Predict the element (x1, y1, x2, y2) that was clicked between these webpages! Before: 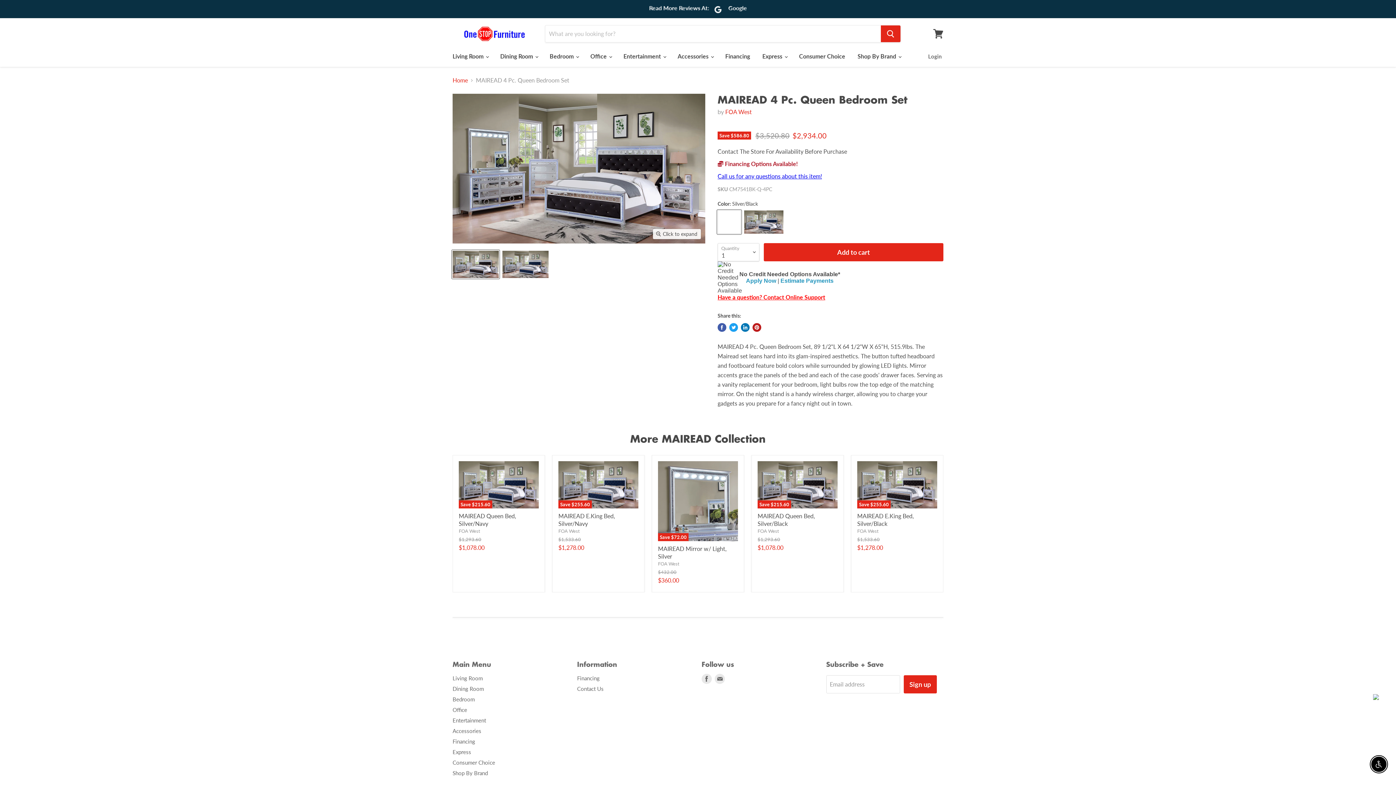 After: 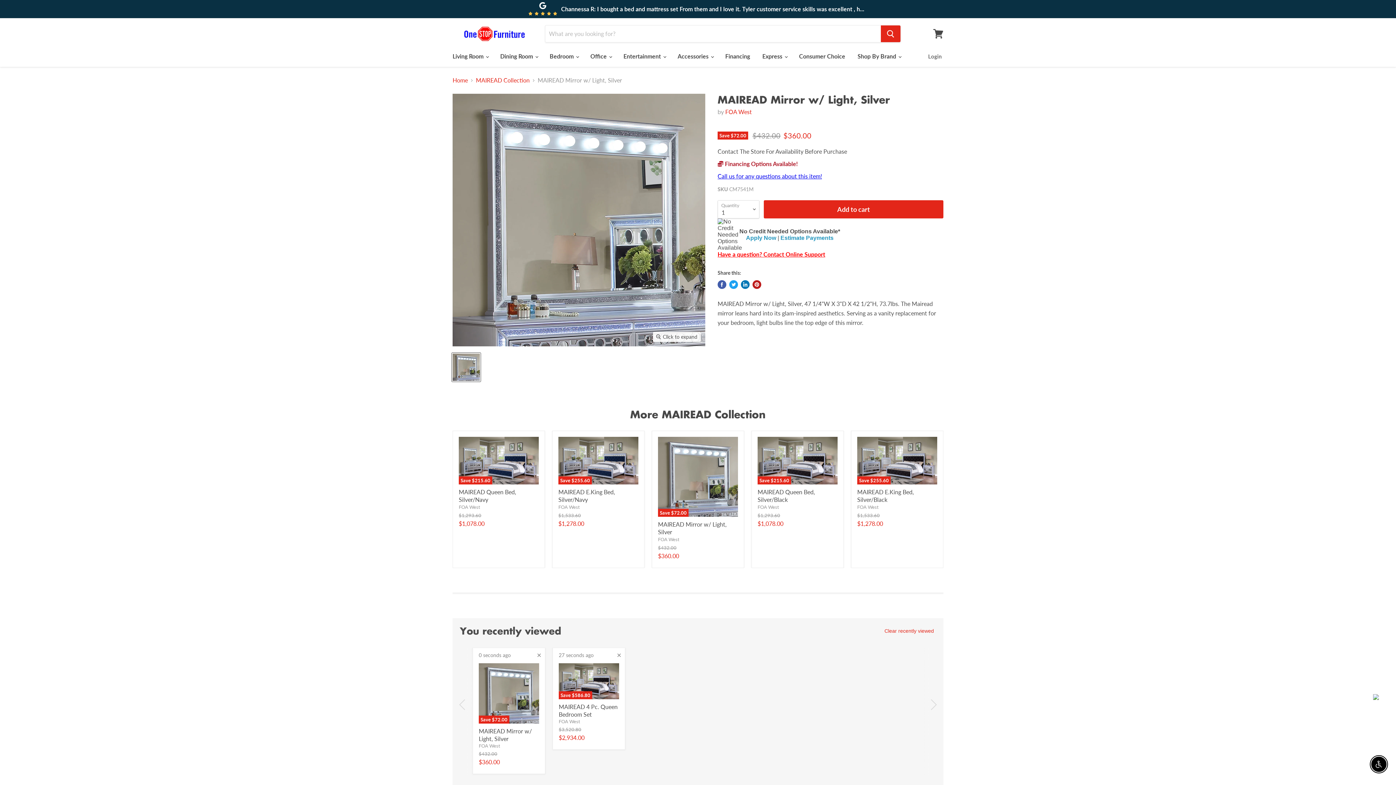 Action: bbox: (658, 461, 738, 541) label: Save $72.00